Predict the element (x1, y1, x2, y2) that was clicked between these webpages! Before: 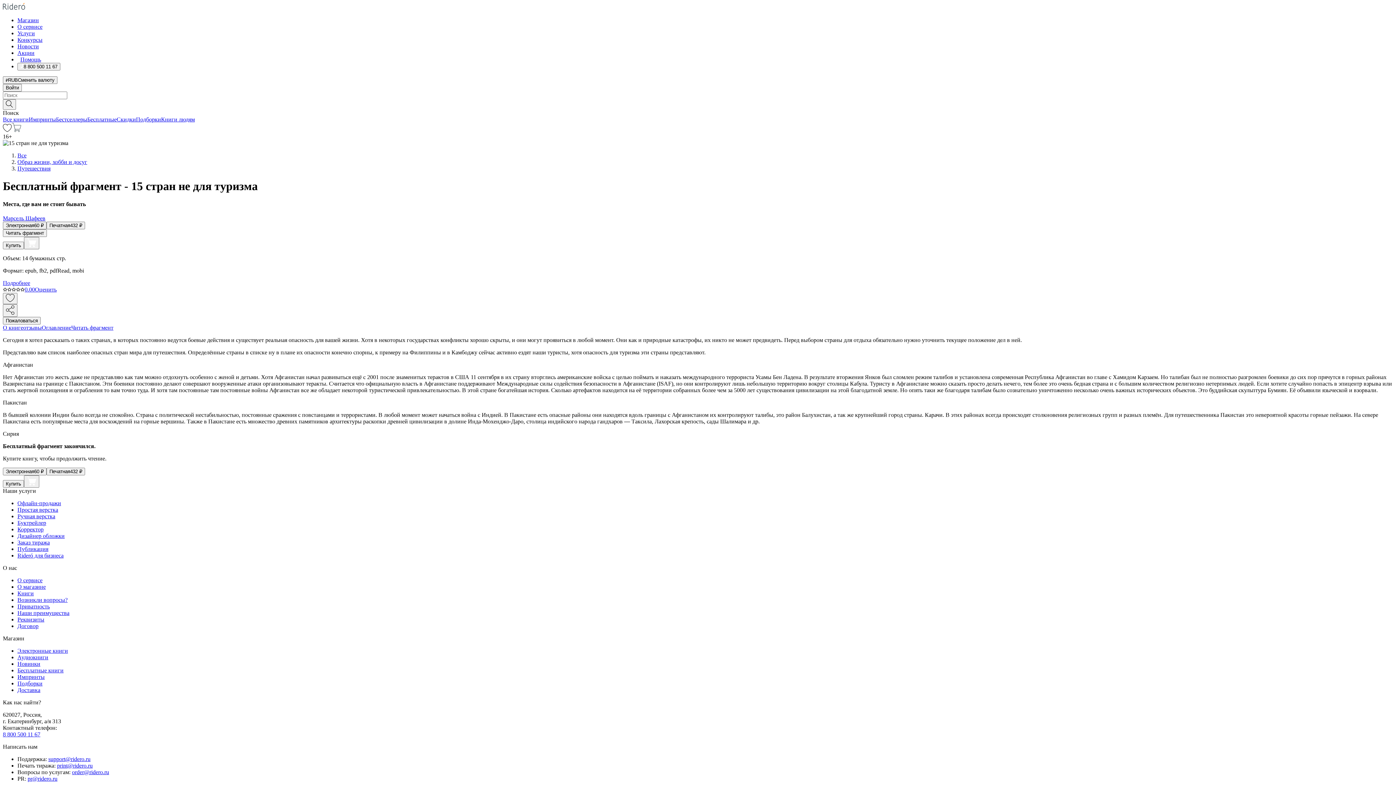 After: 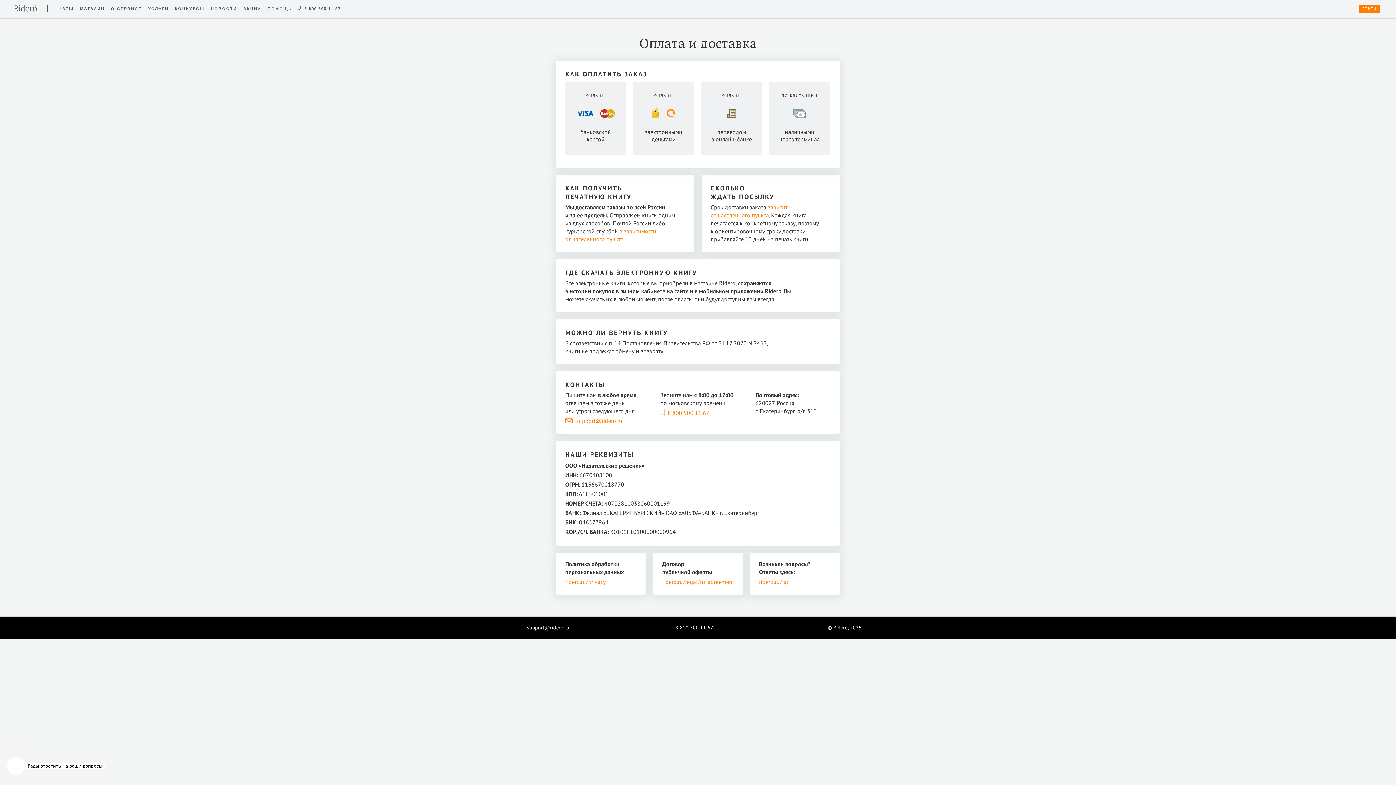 Action: label: О магазине bbox: (17, 584, 45, 590)